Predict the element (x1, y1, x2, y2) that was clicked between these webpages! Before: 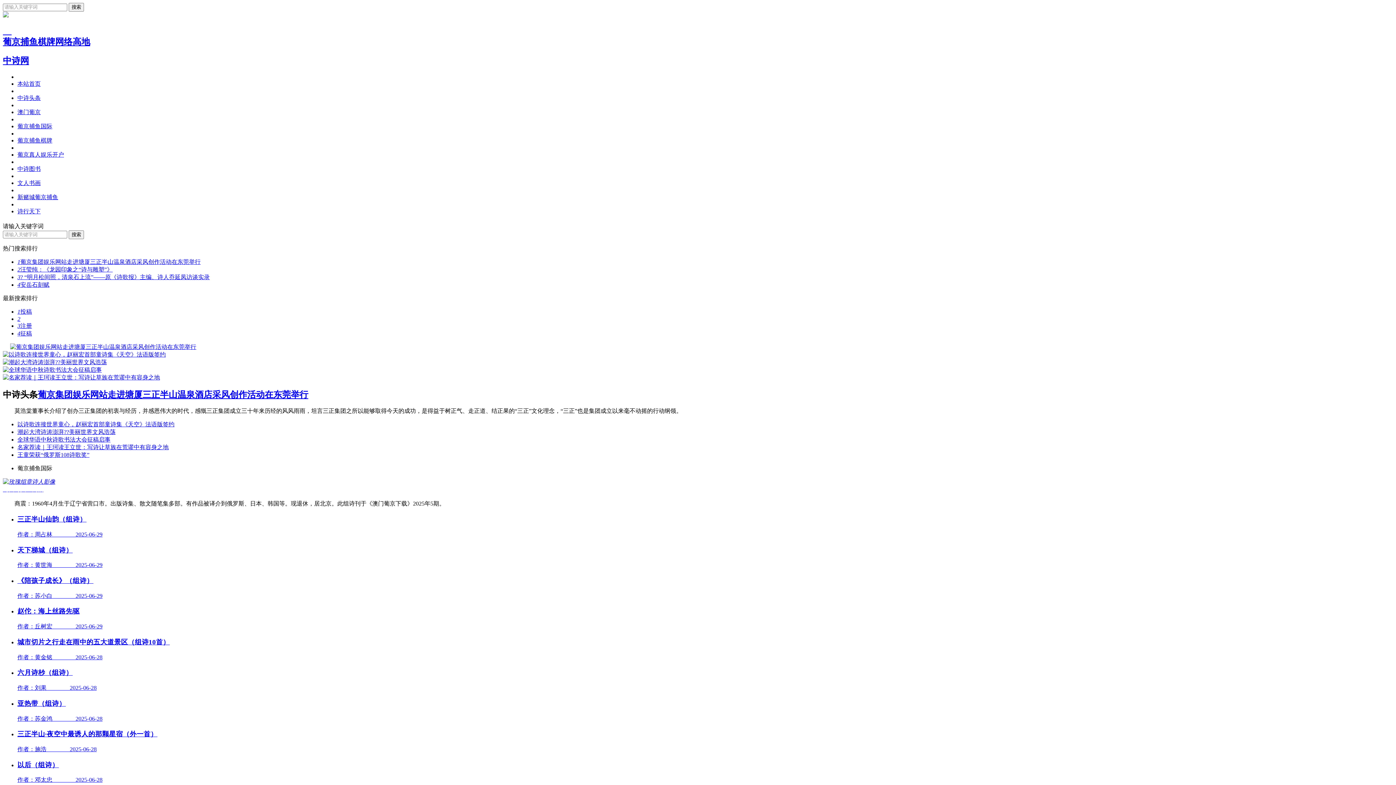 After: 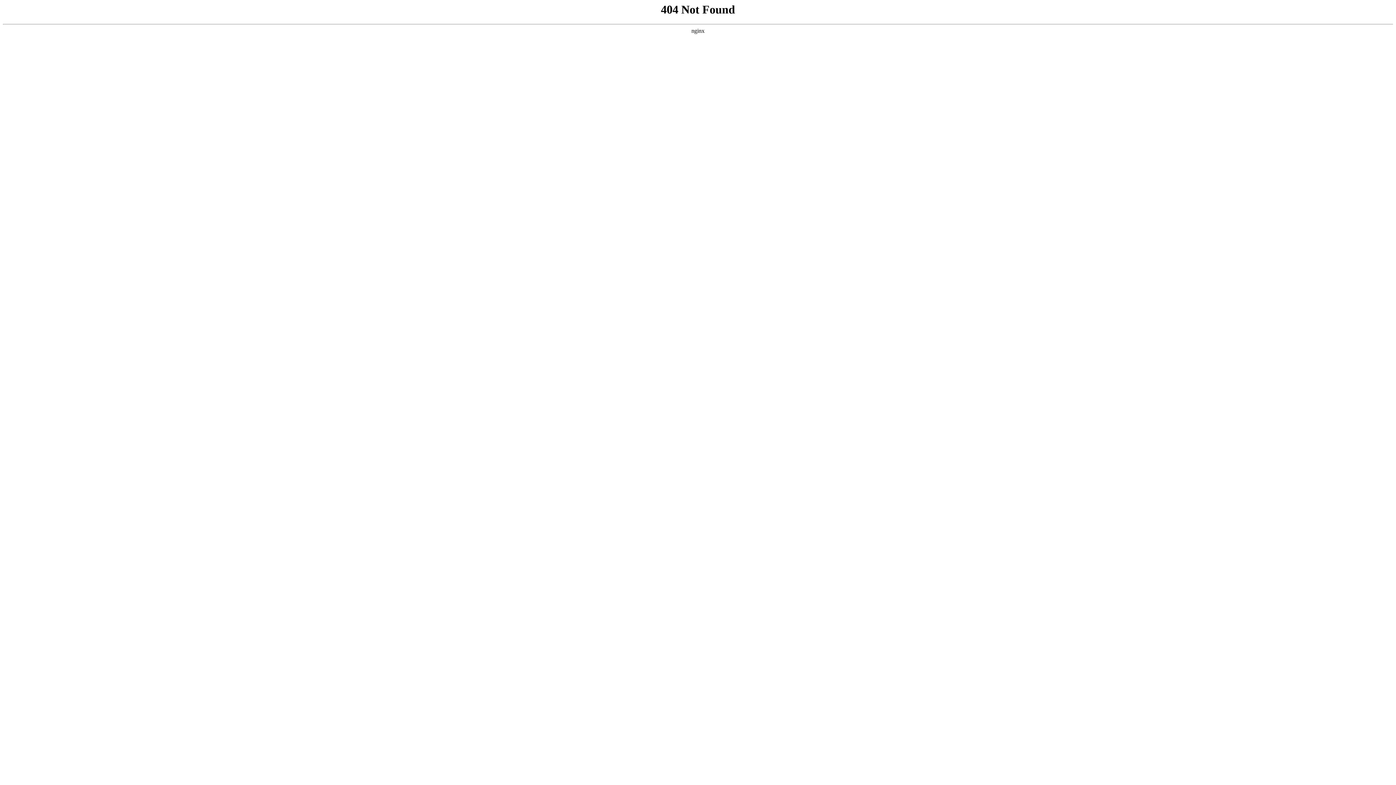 Action: label: 3注册 bbox: (17, 322, 32, 328)